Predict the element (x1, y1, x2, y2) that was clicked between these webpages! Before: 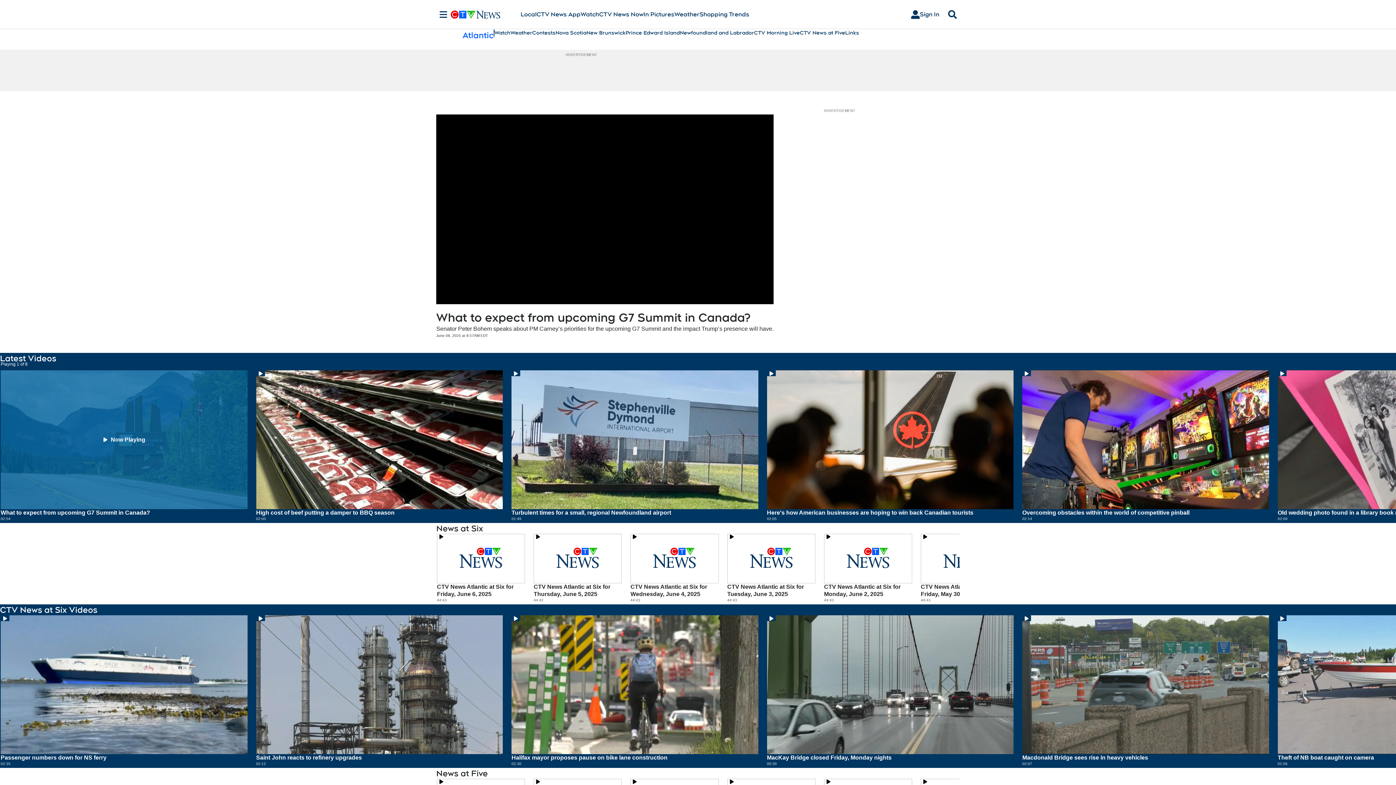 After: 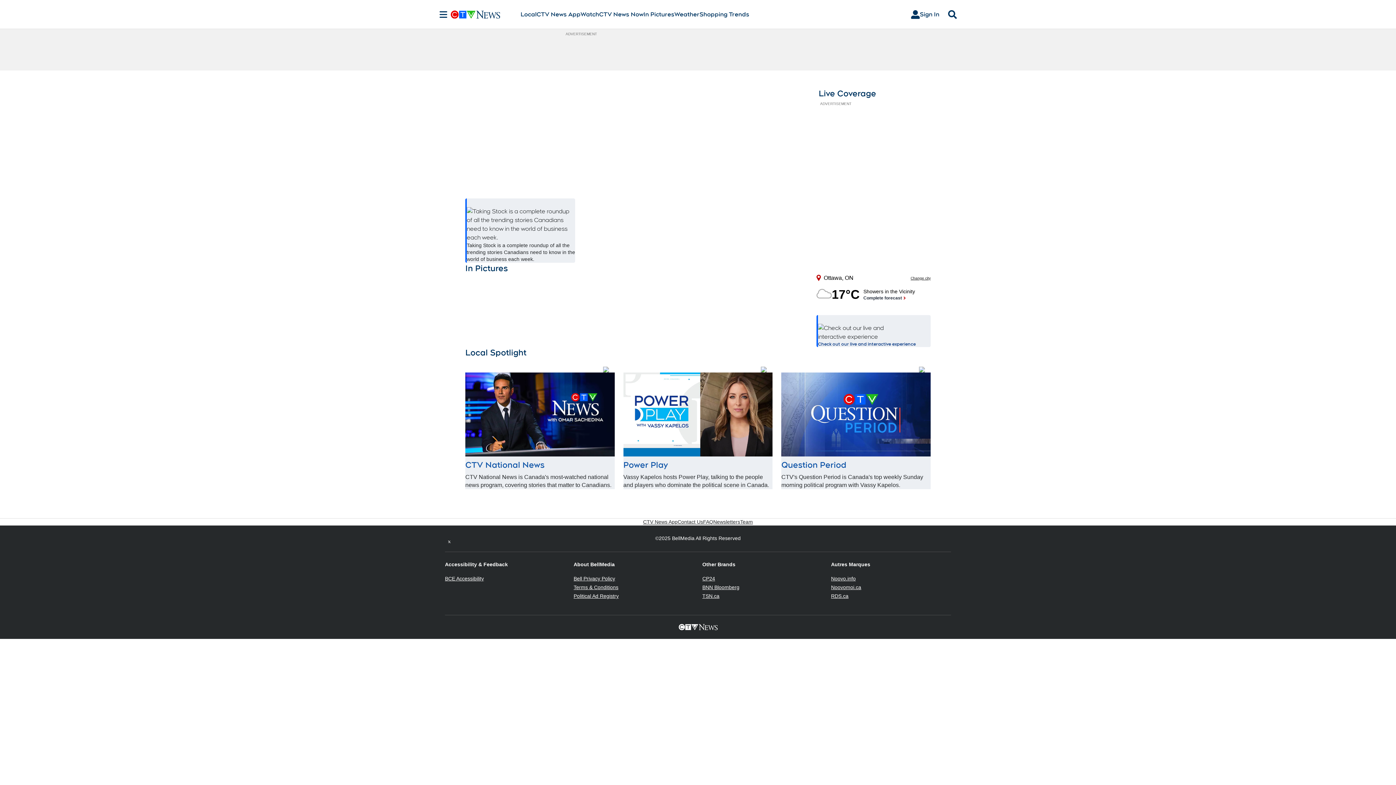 Action: bbox: (450, 10, 520, 18)